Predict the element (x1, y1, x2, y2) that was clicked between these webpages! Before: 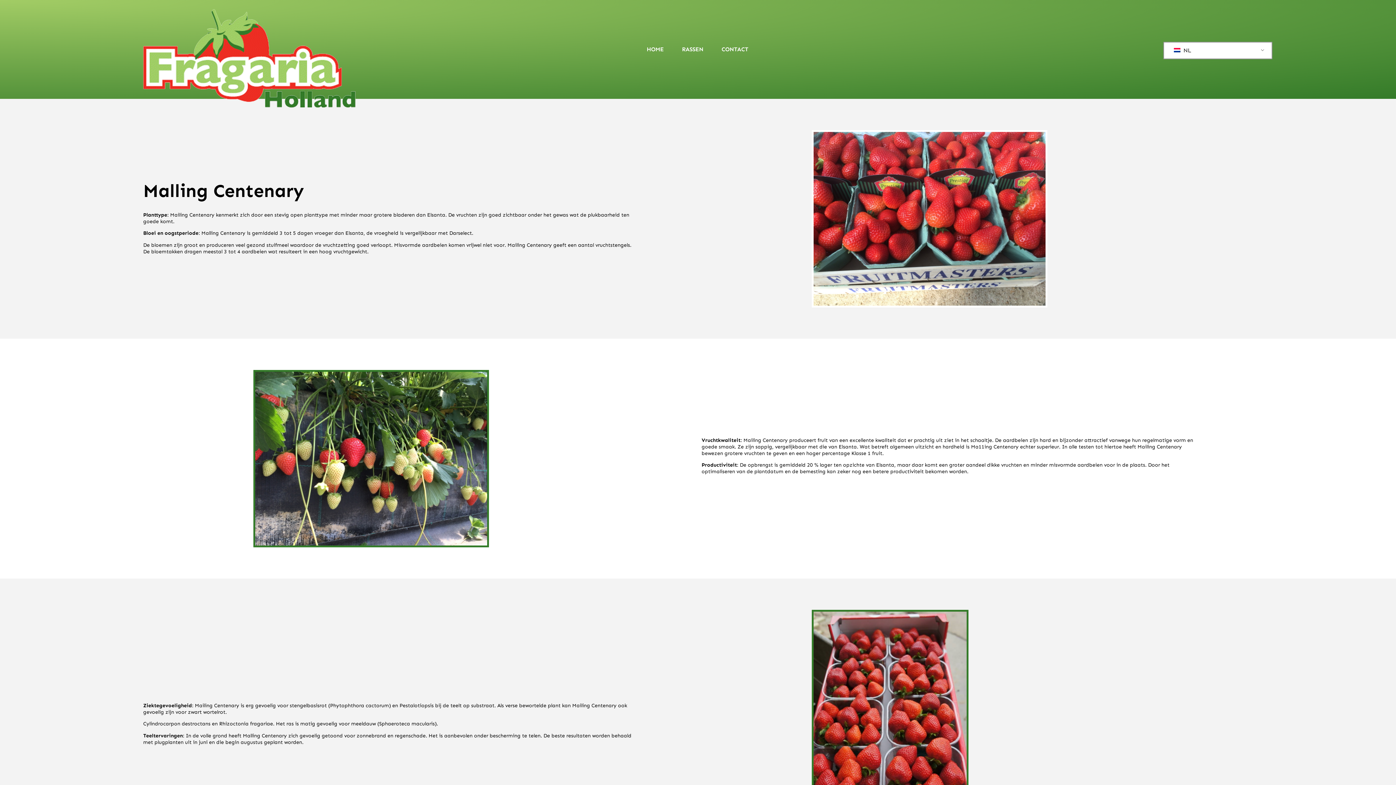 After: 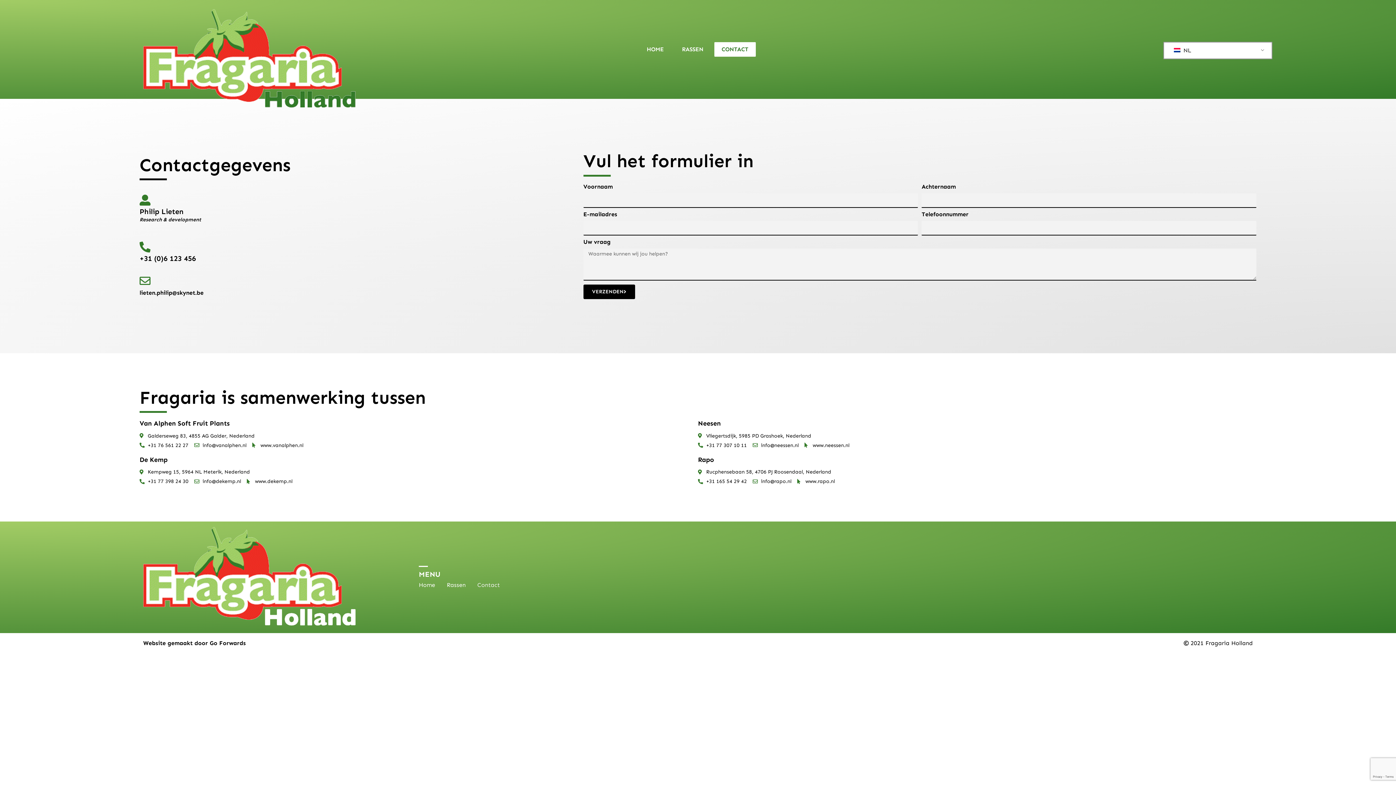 Action: label: CONTACT bbox: (714, 42, 755, 56)